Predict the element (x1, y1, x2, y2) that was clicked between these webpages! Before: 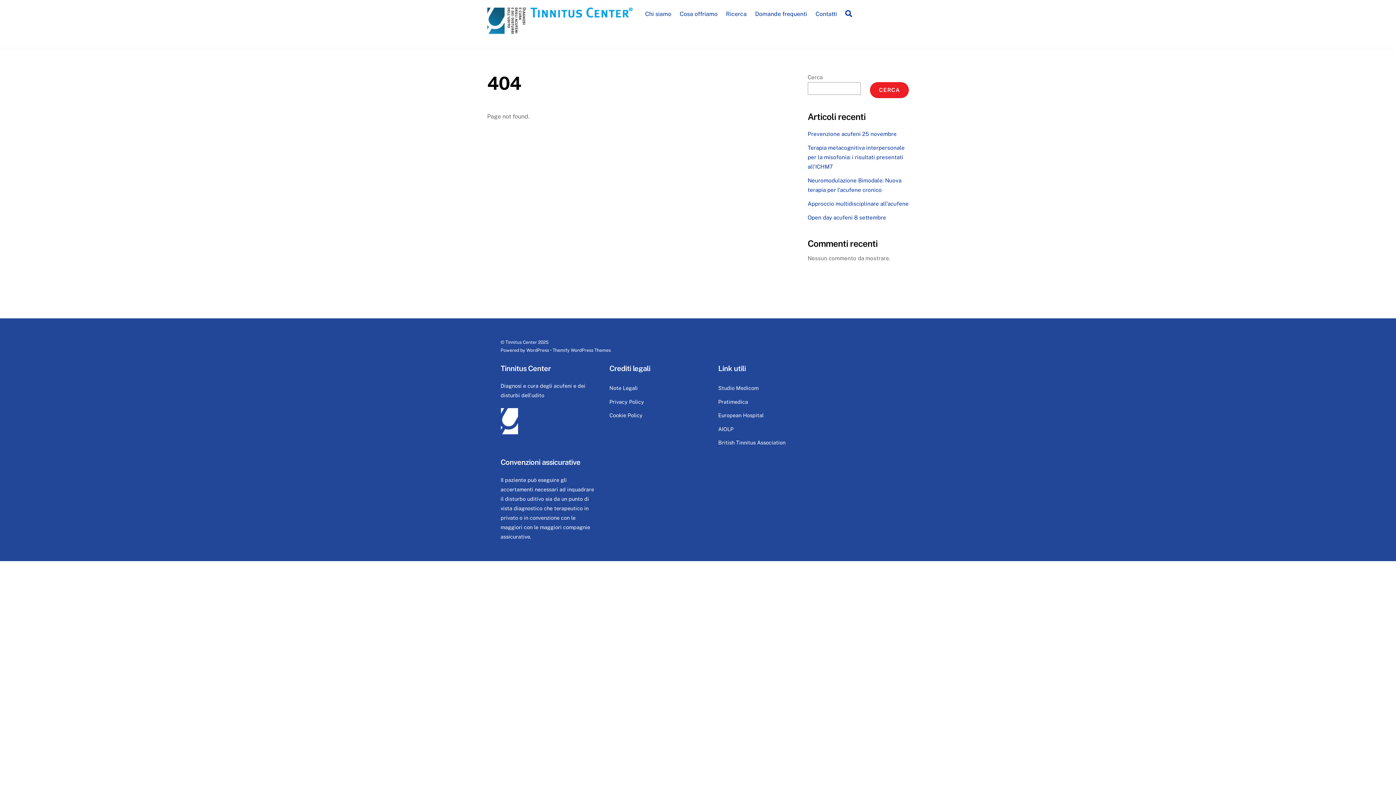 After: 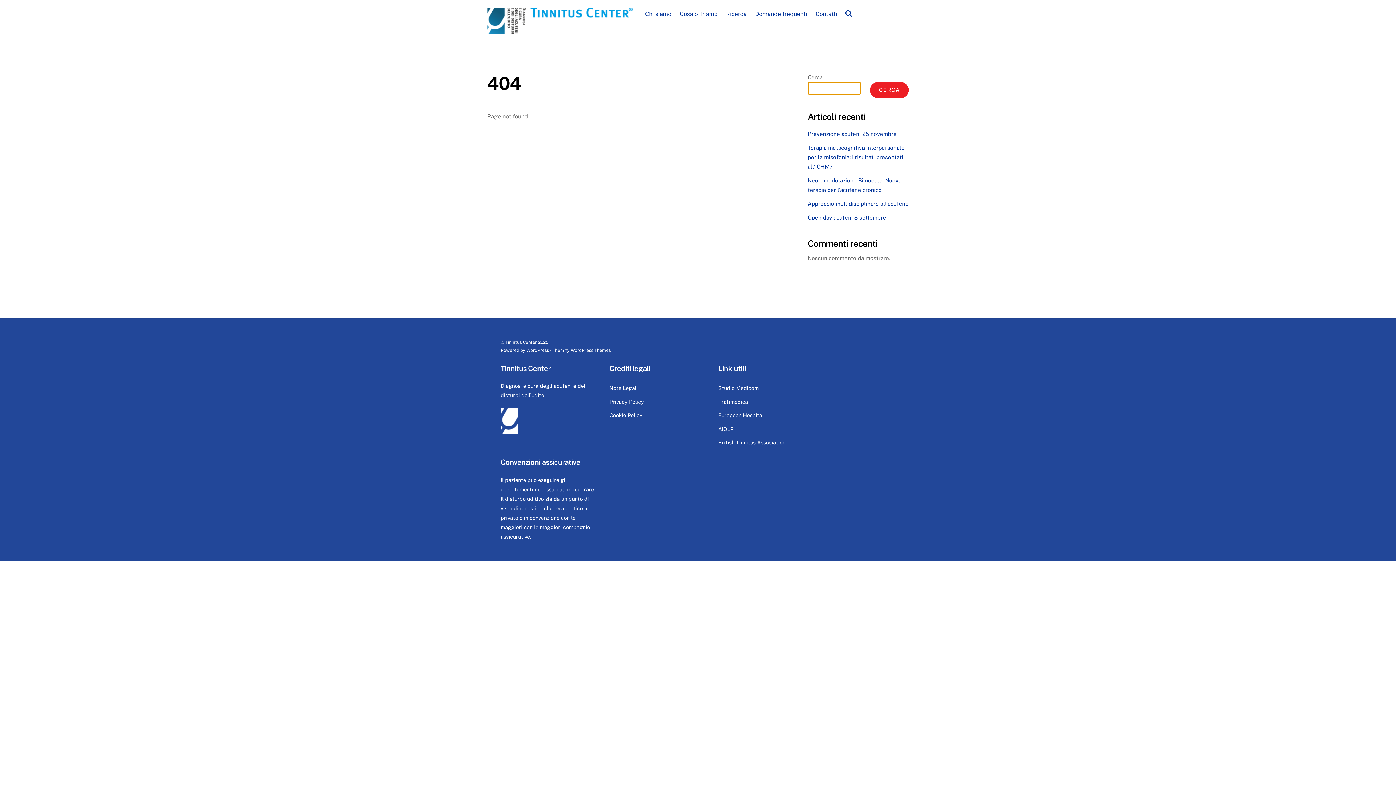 Action: bbox: (870, 82, 909, 98) label: Cerca